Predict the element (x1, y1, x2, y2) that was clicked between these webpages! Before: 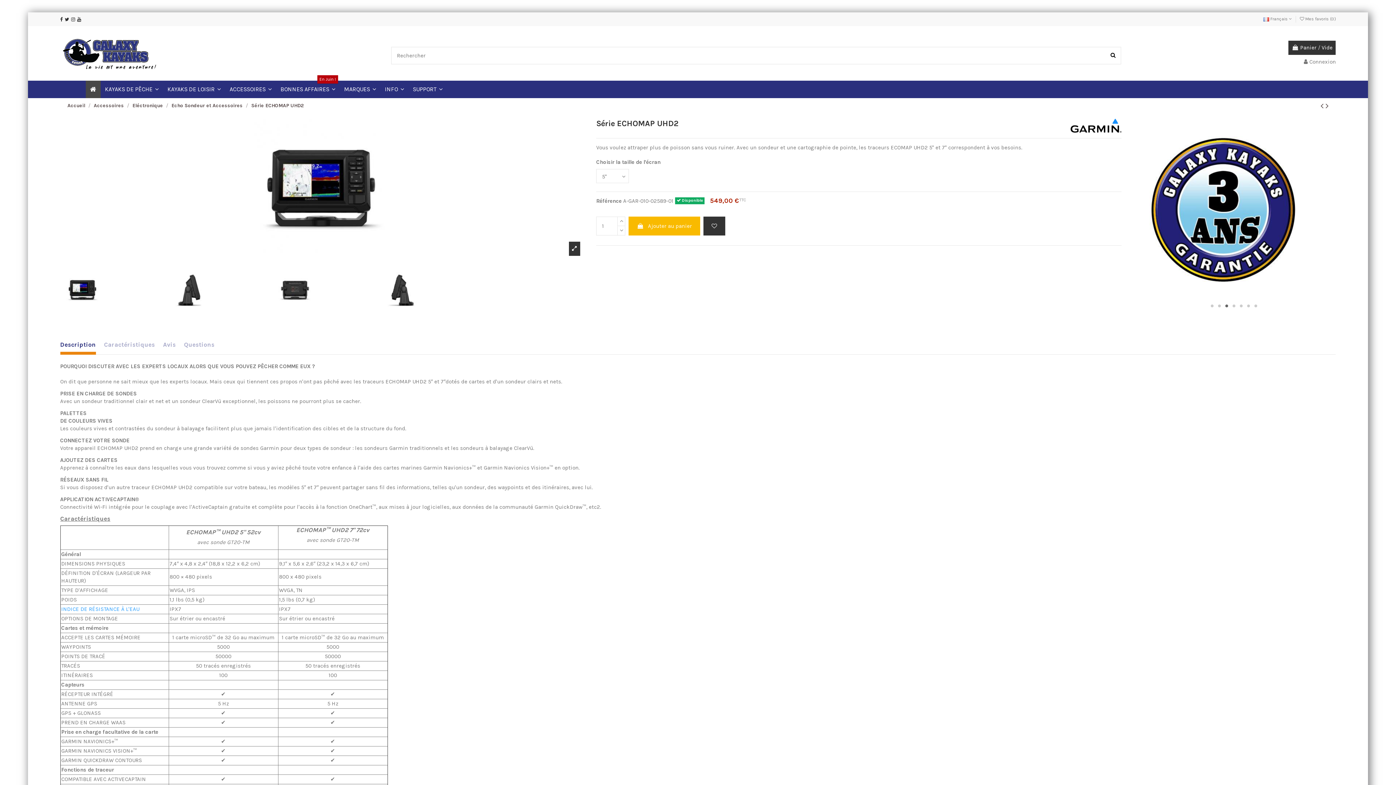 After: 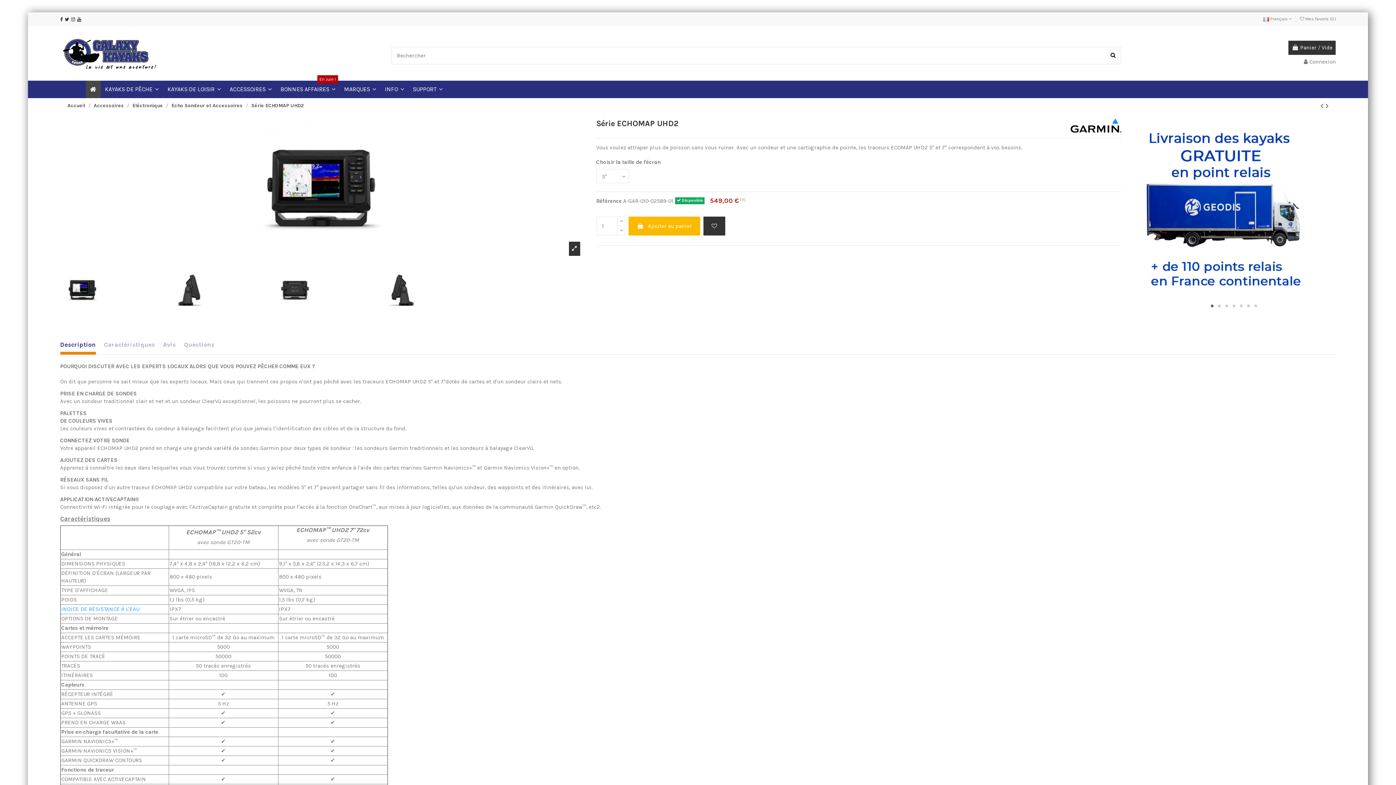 Action: label: Description bbox: (60, 341, 95, 354)